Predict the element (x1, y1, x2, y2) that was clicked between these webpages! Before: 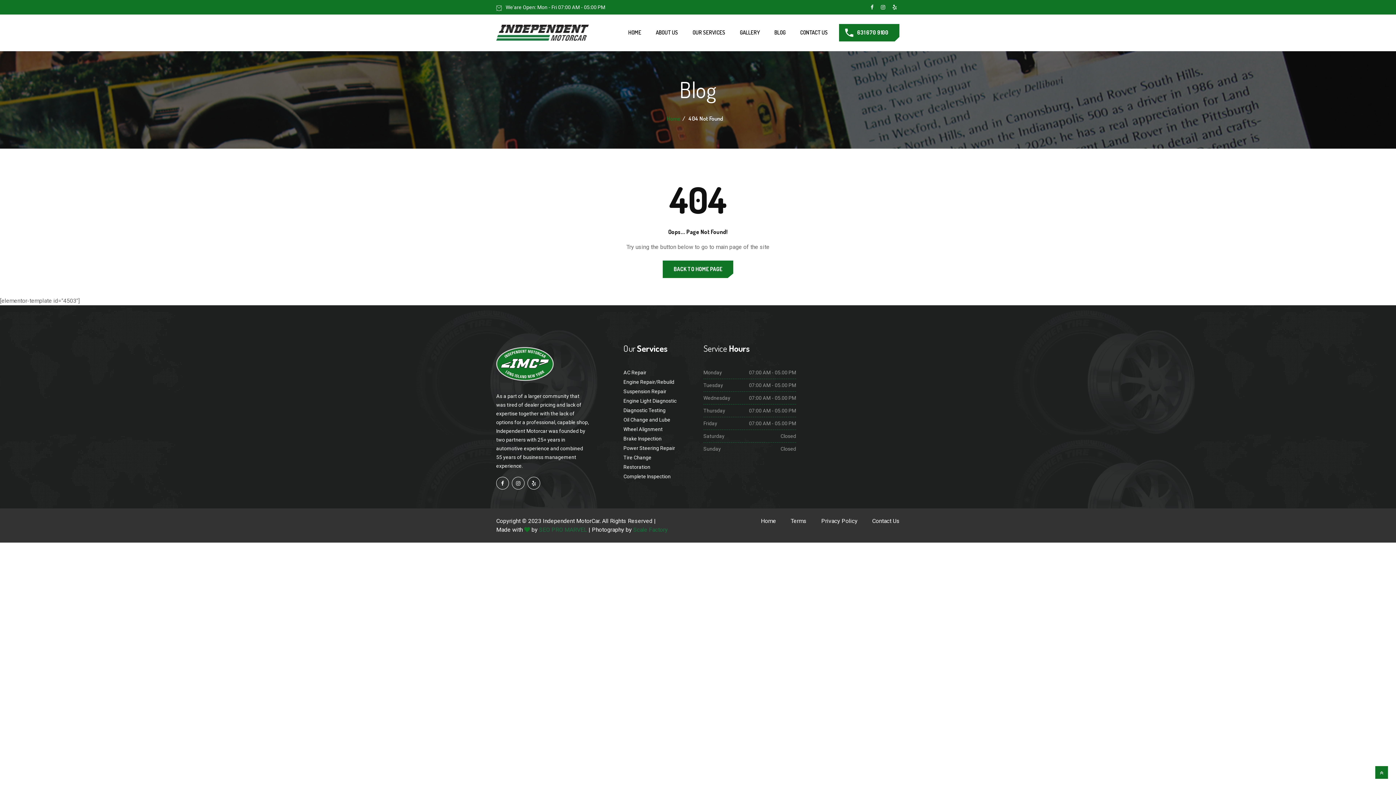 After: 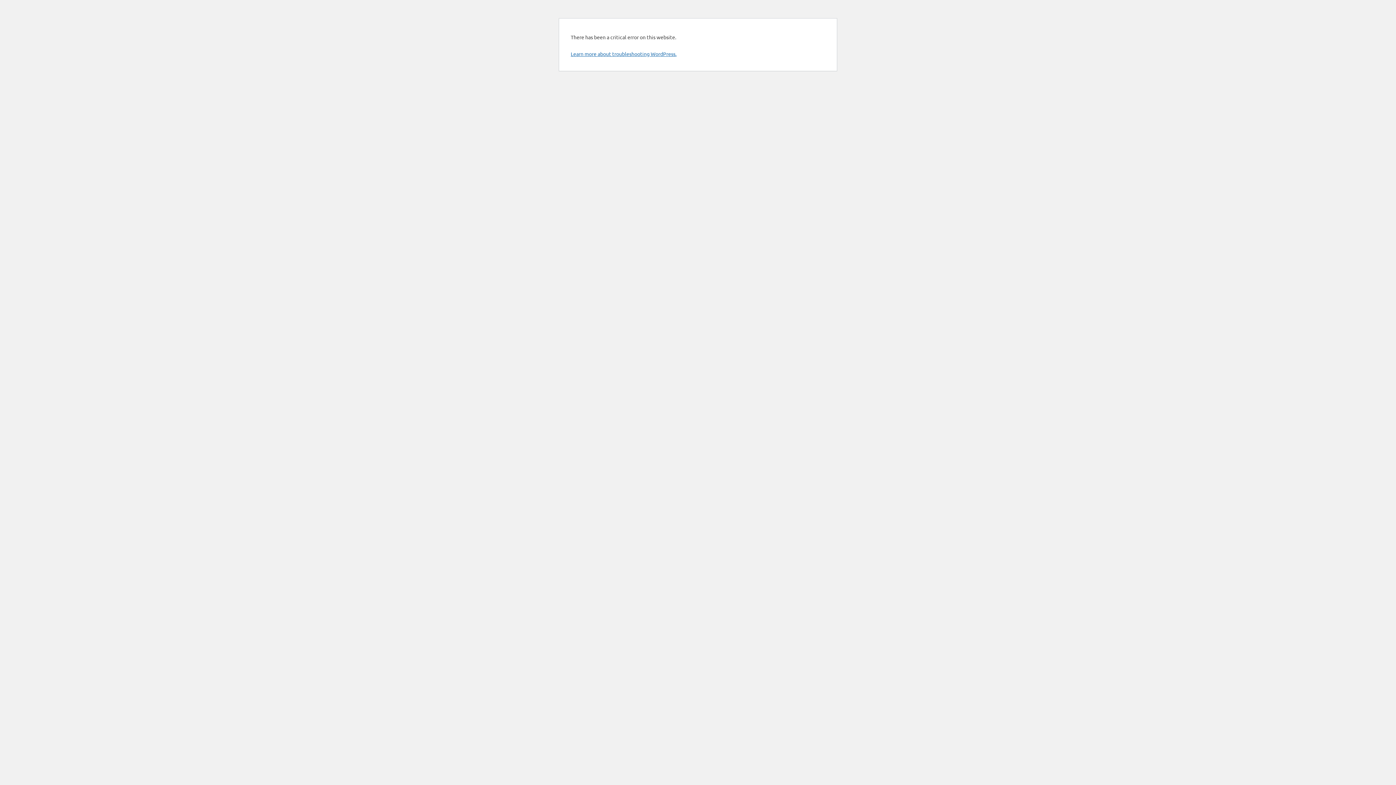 Action: label: Restoration bbox: (623, 464, 650, 470)